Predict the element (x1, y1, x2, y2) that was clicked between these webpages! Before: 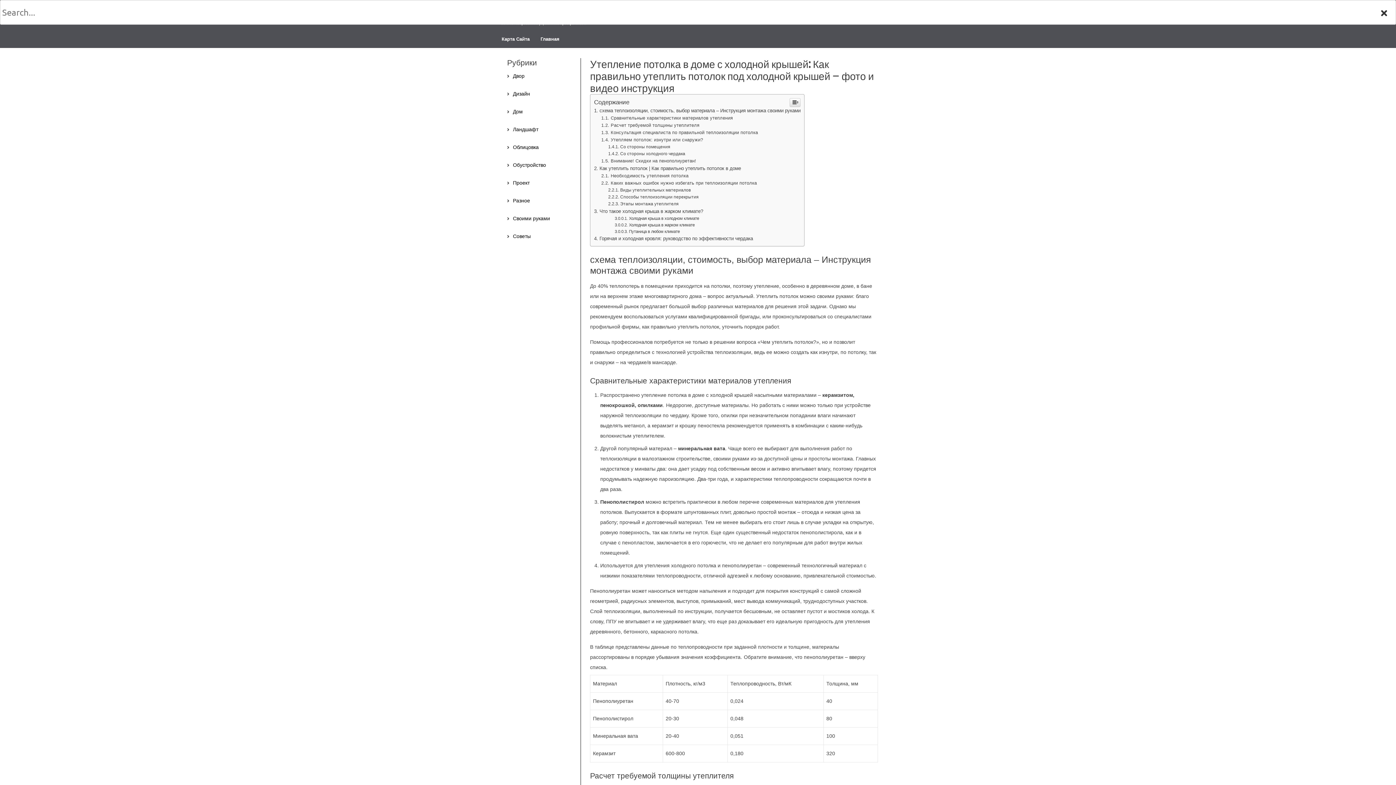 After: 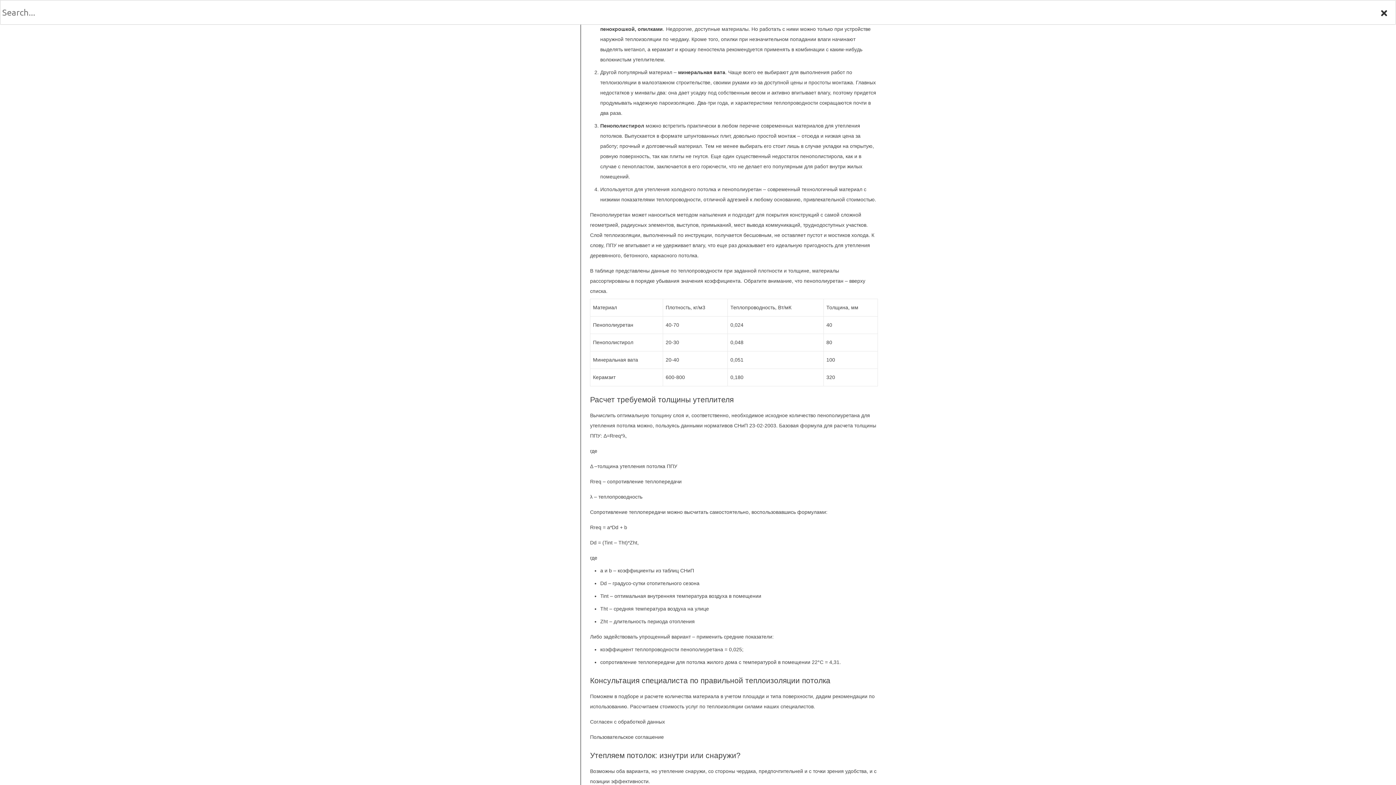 Action: bbox: (601, 115, 733, 120) label: Сравнительные характеристики материалов утепления